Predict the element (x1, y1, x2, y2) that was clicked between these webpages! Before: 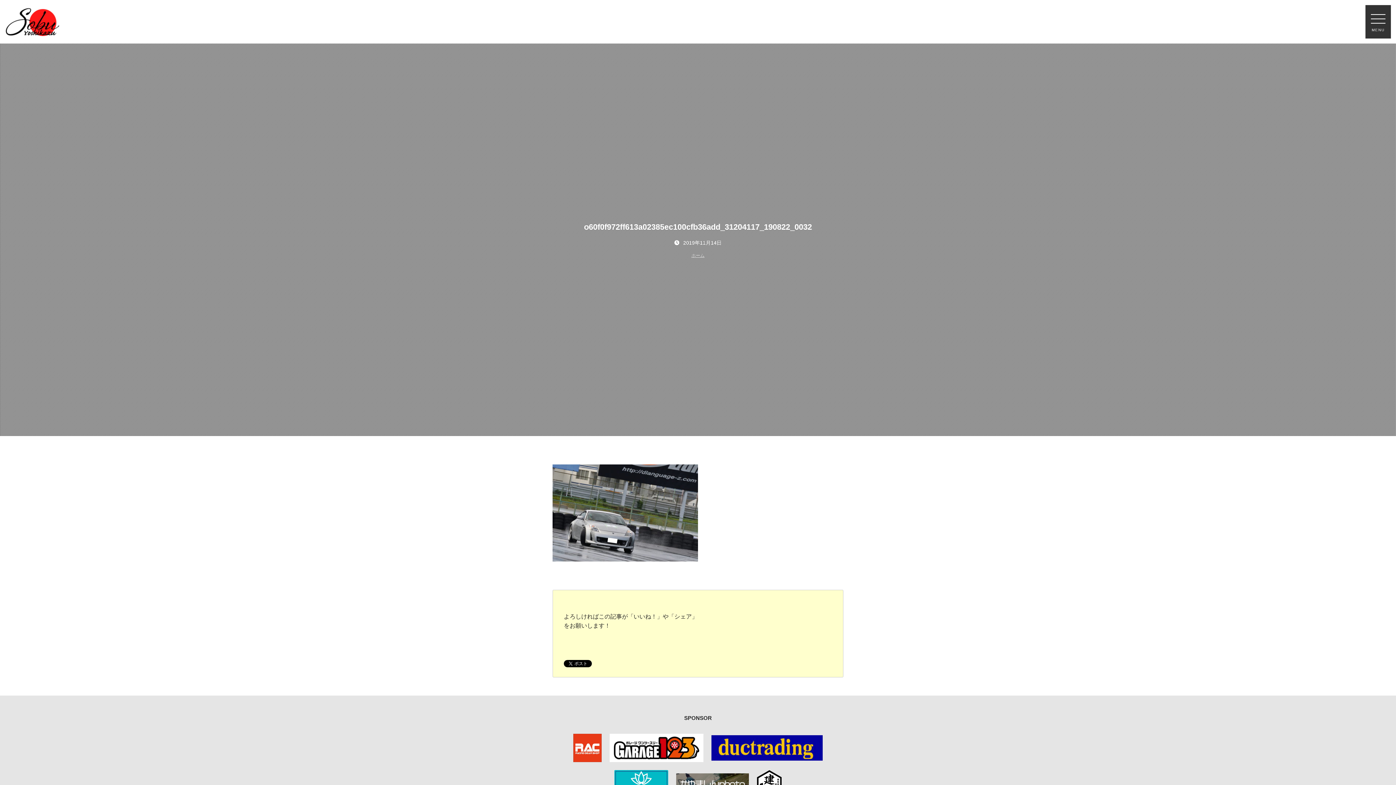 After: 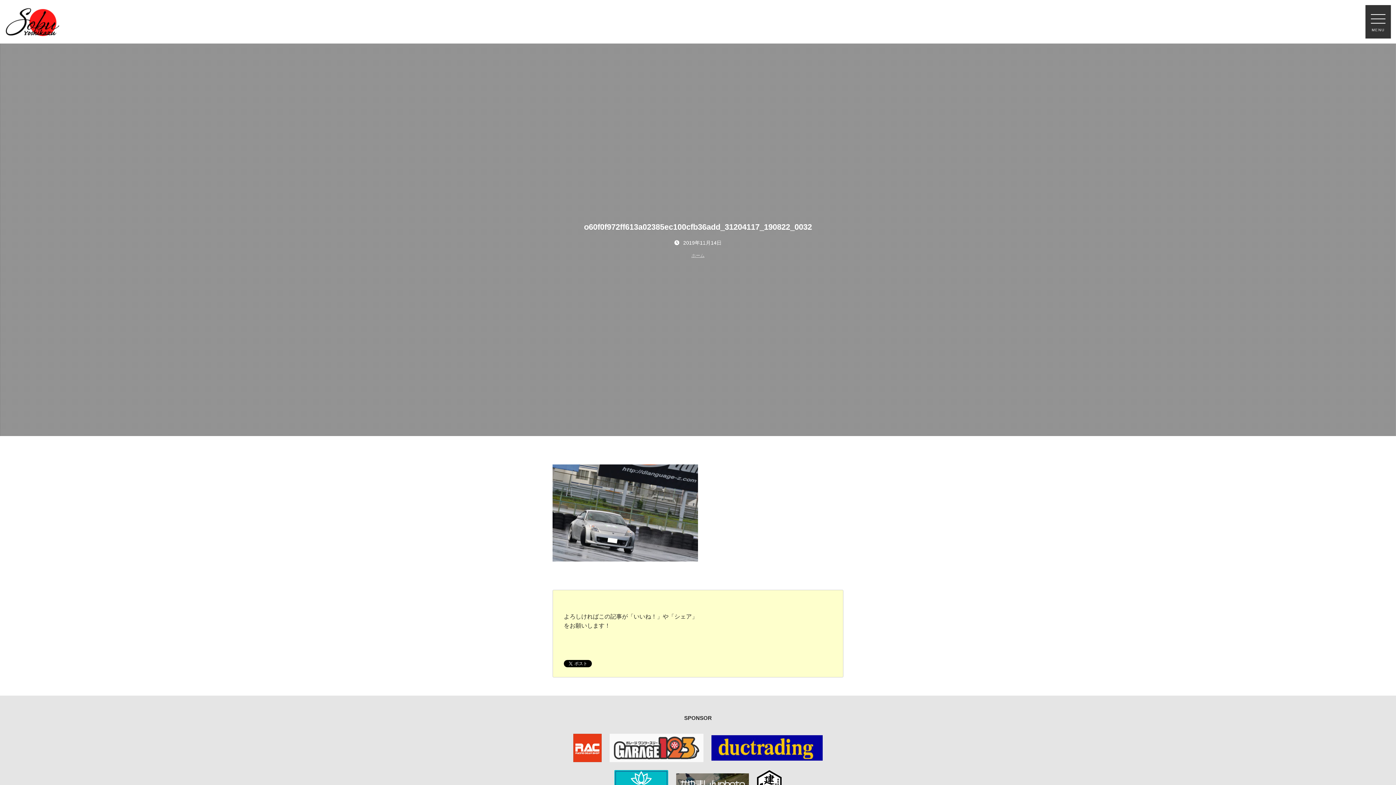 Action: bbox: (609, 733, 703, 762)